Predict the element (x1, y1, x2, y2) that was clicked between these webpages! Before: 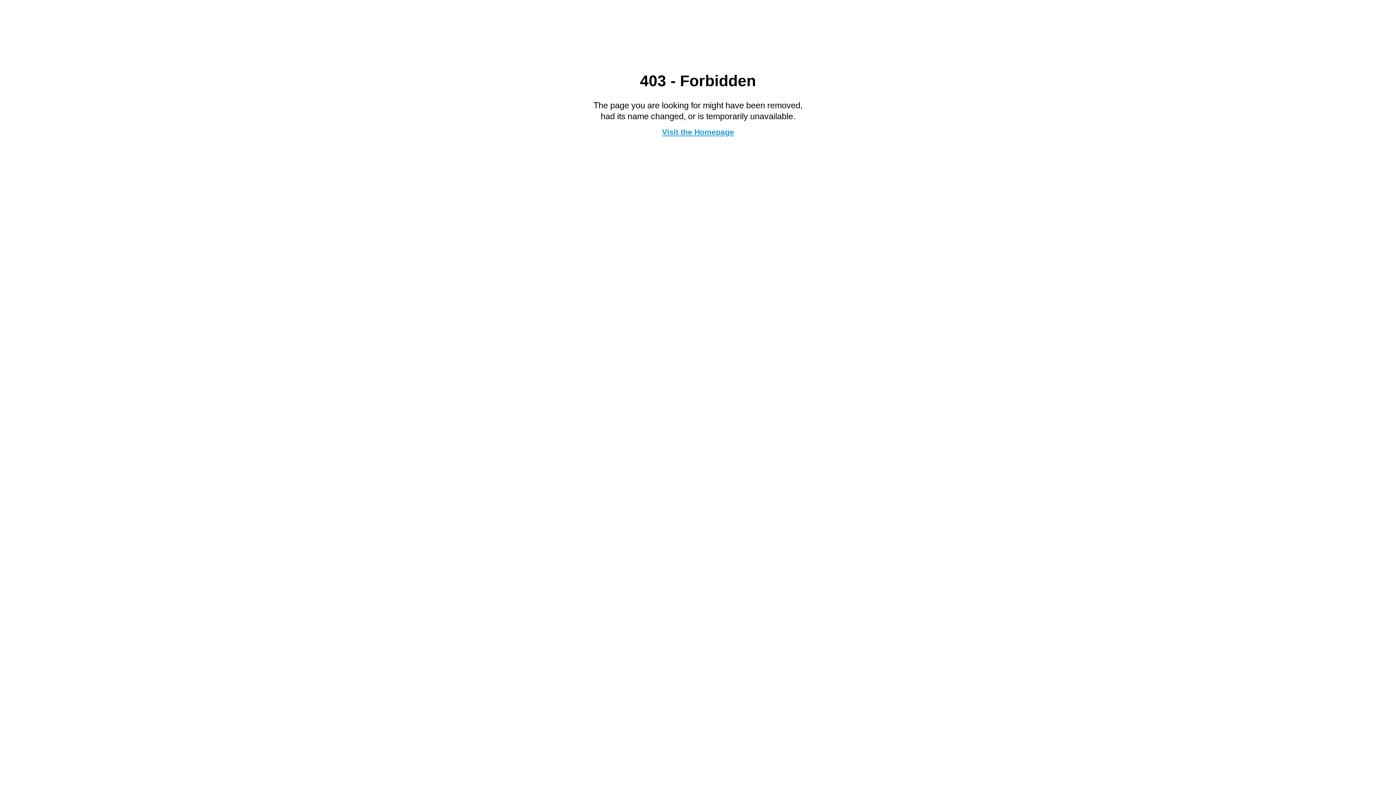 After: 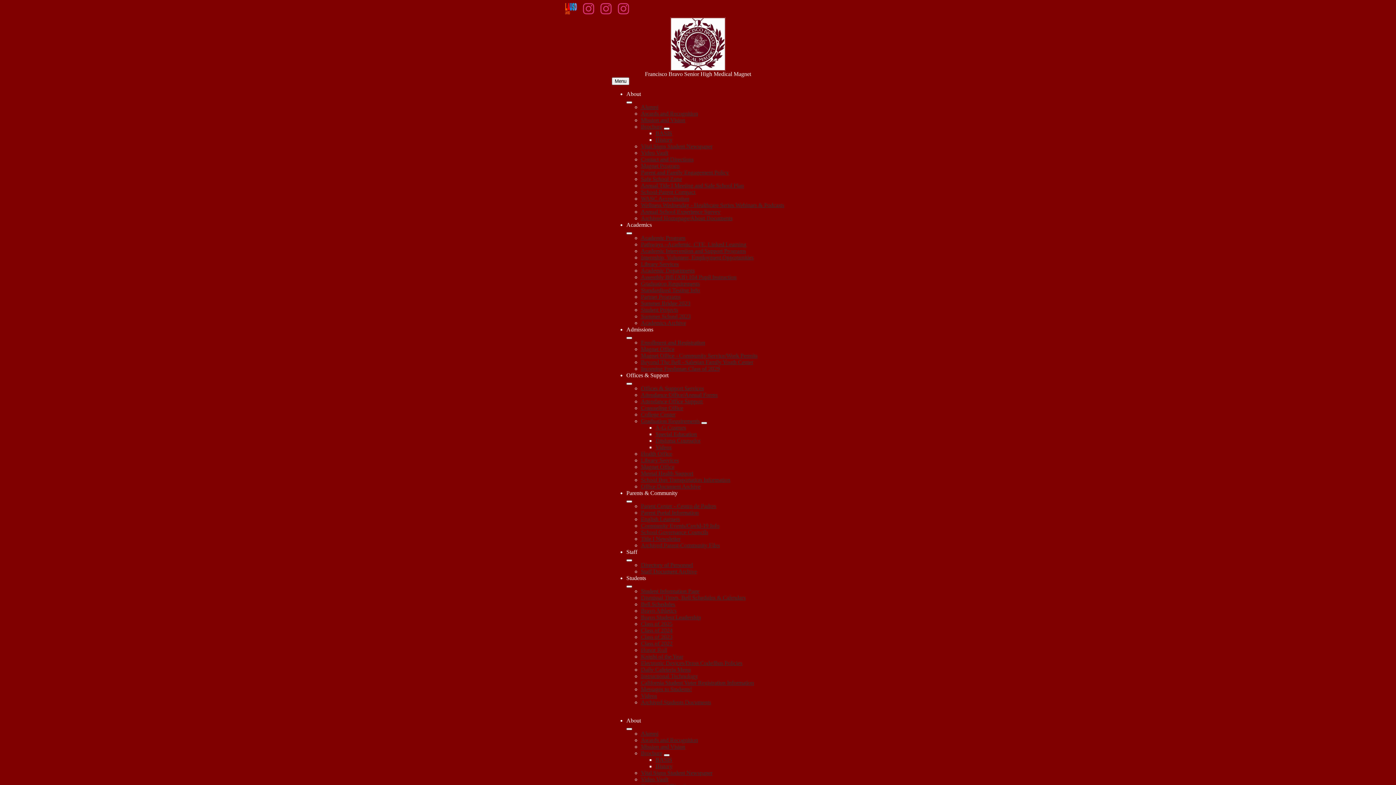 Action: label: Visit the Homepage bbox: (662, 127, 734, 136)